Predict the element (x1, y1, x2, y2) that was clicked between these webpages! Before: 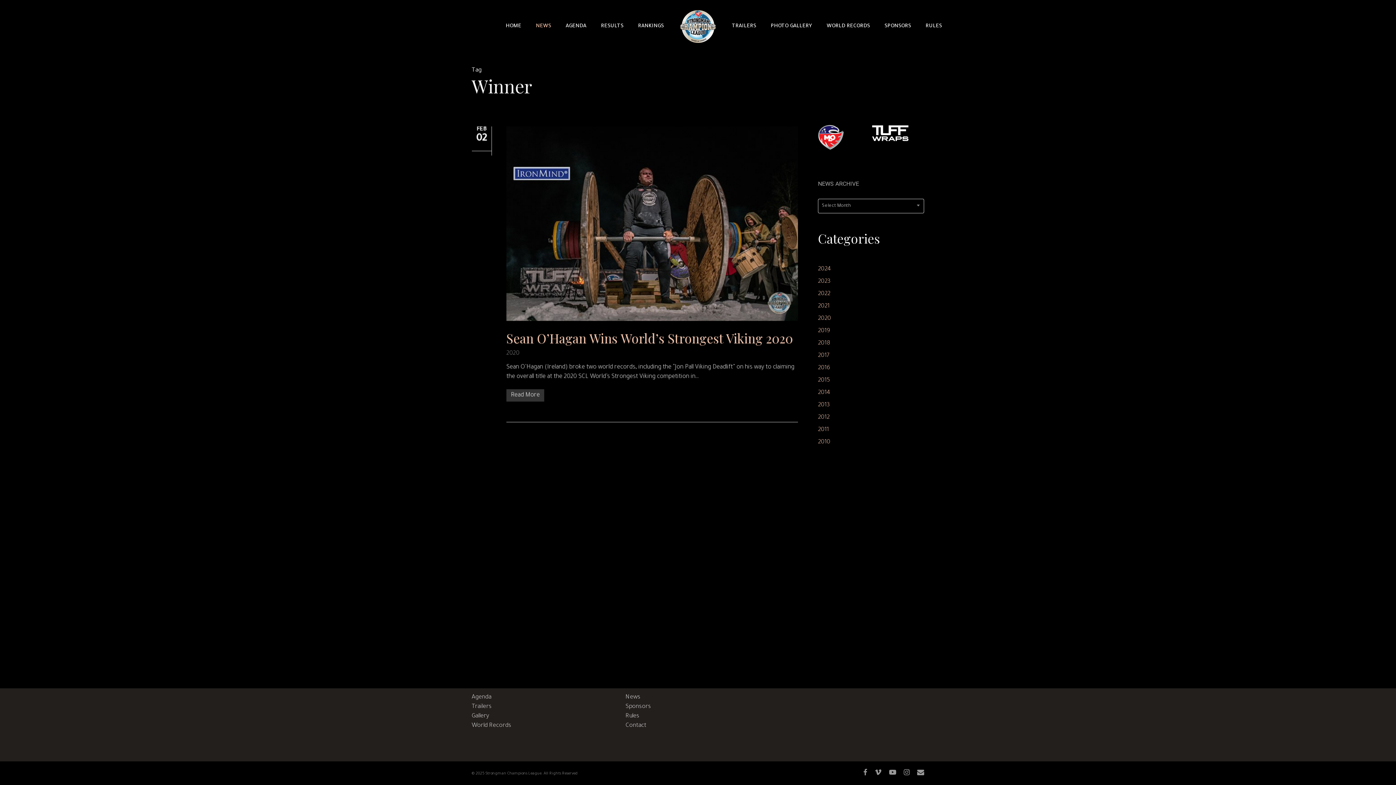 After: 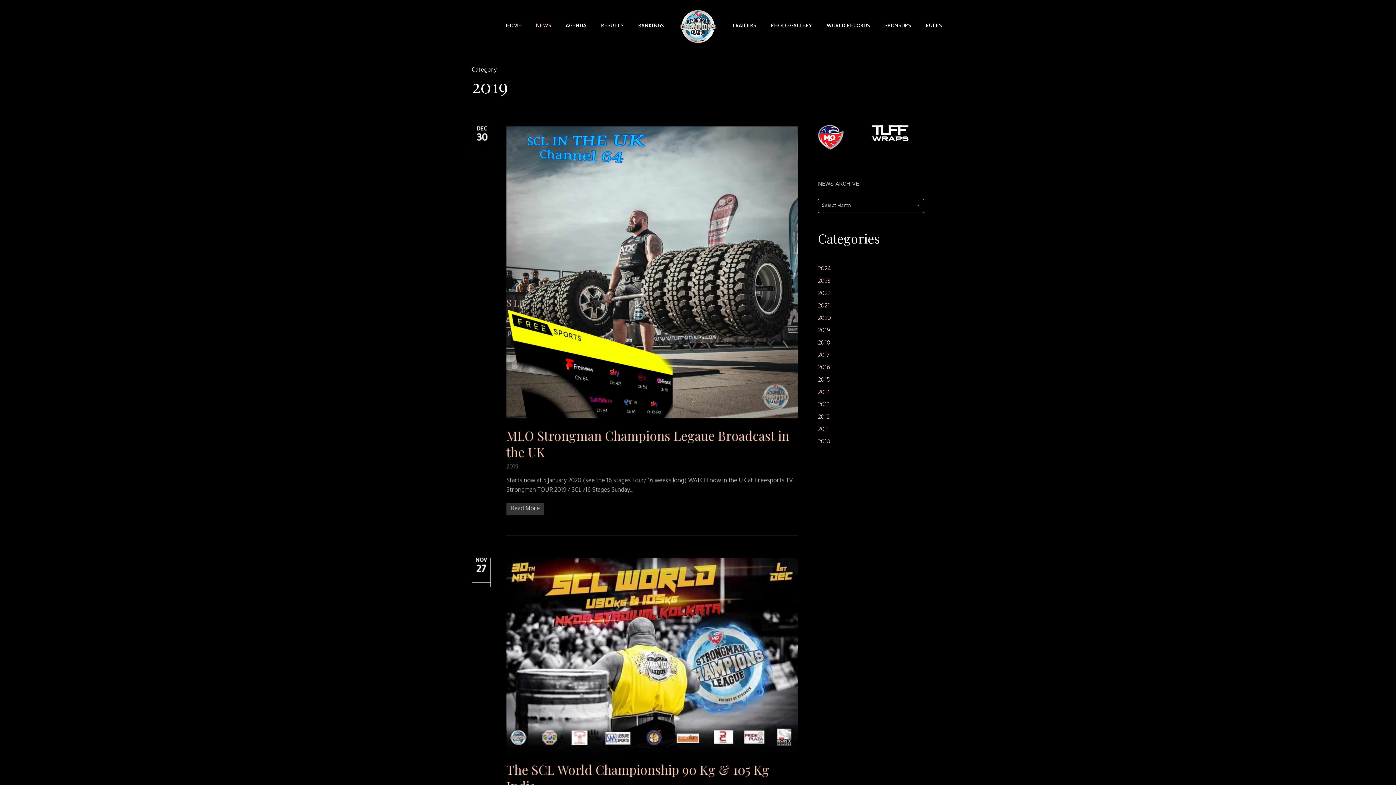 Action: label: 2019 bbox: (818, 326, 924, 335)